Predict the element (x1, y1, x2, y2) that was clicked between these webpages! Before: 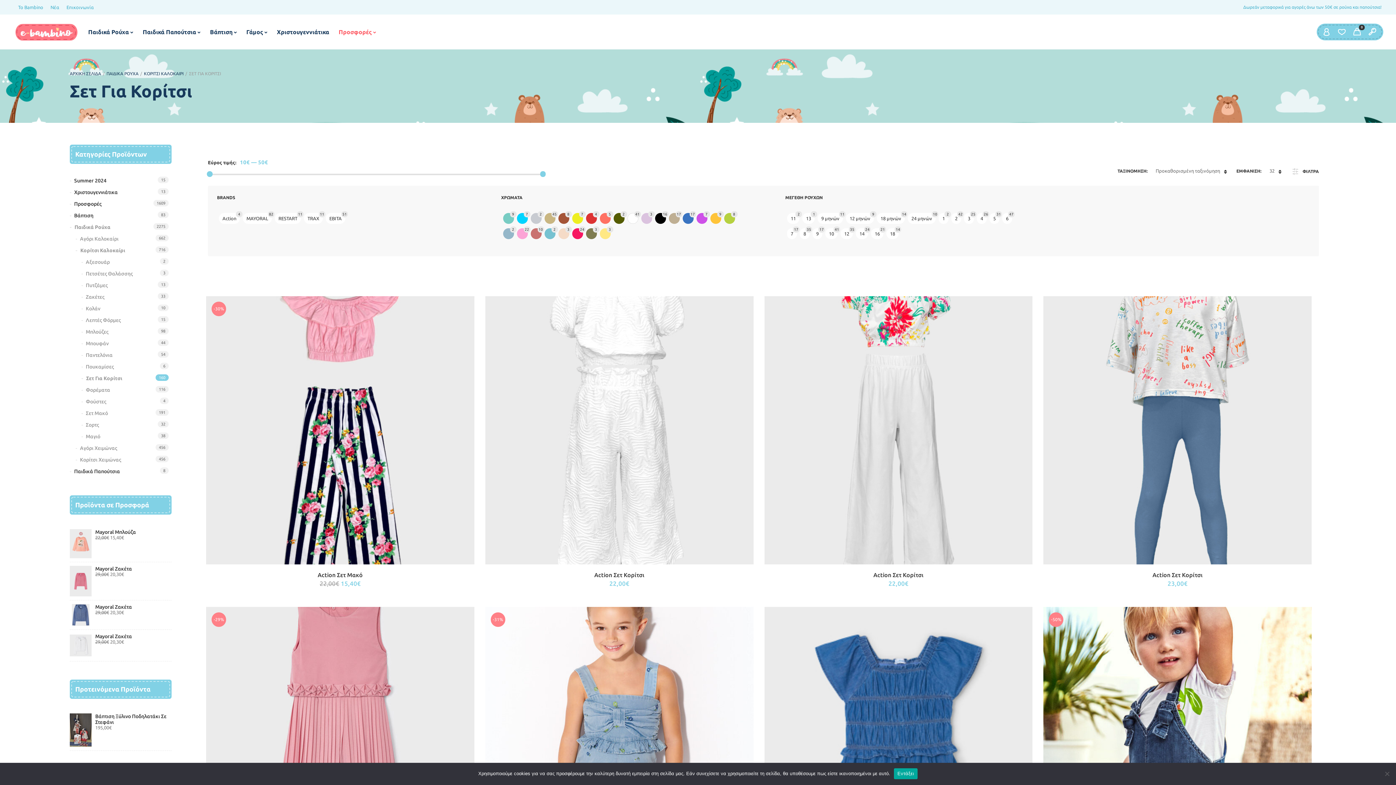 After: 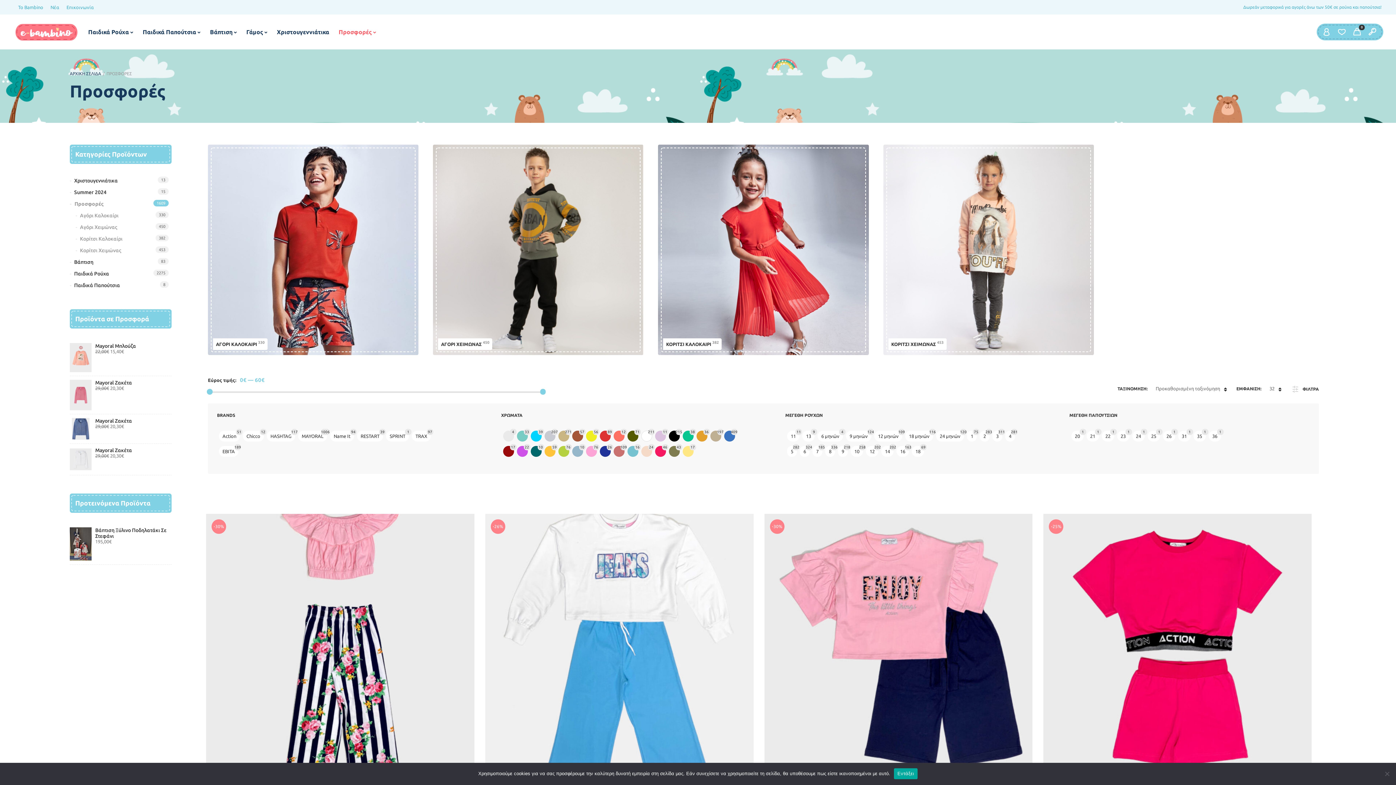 Action: label: Προσφορές bbox: (334, 17, 380, 46)